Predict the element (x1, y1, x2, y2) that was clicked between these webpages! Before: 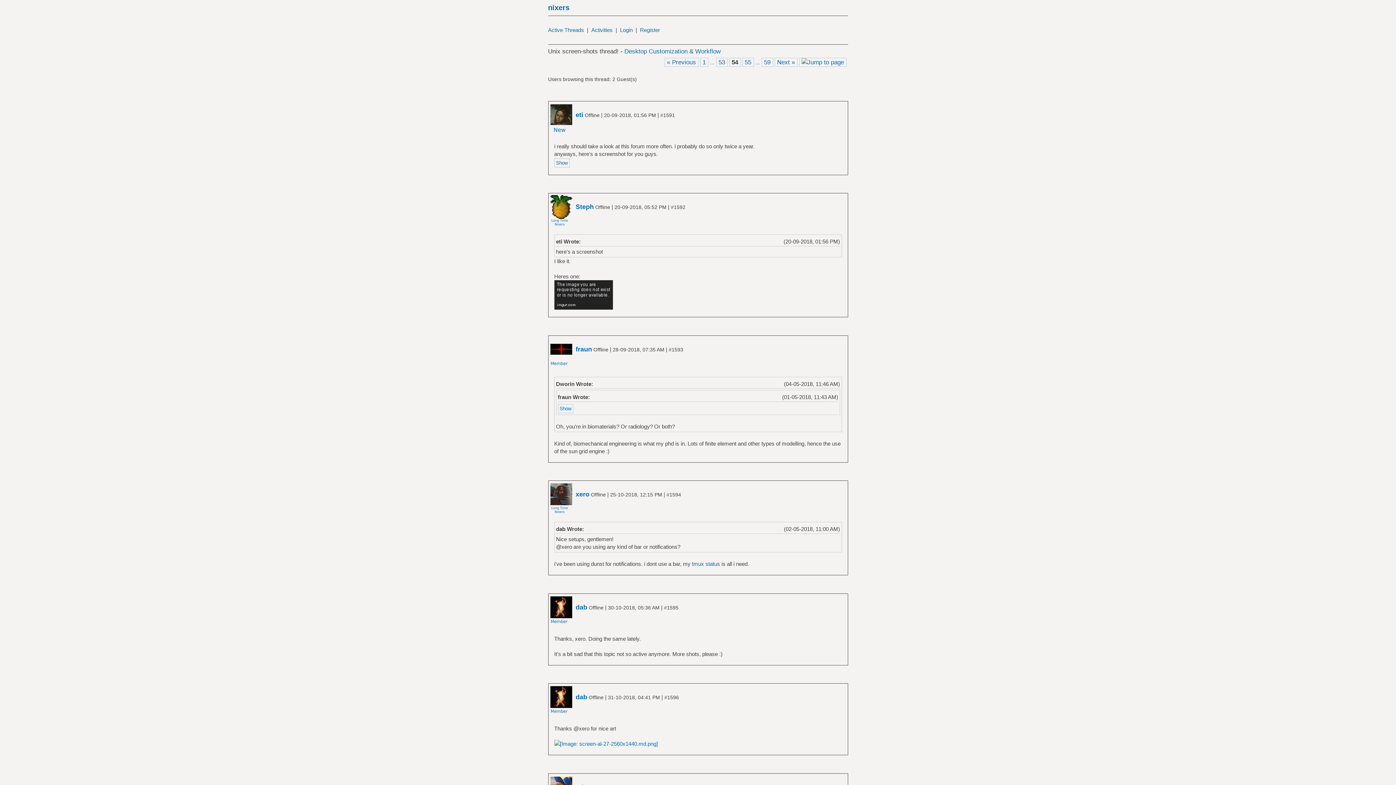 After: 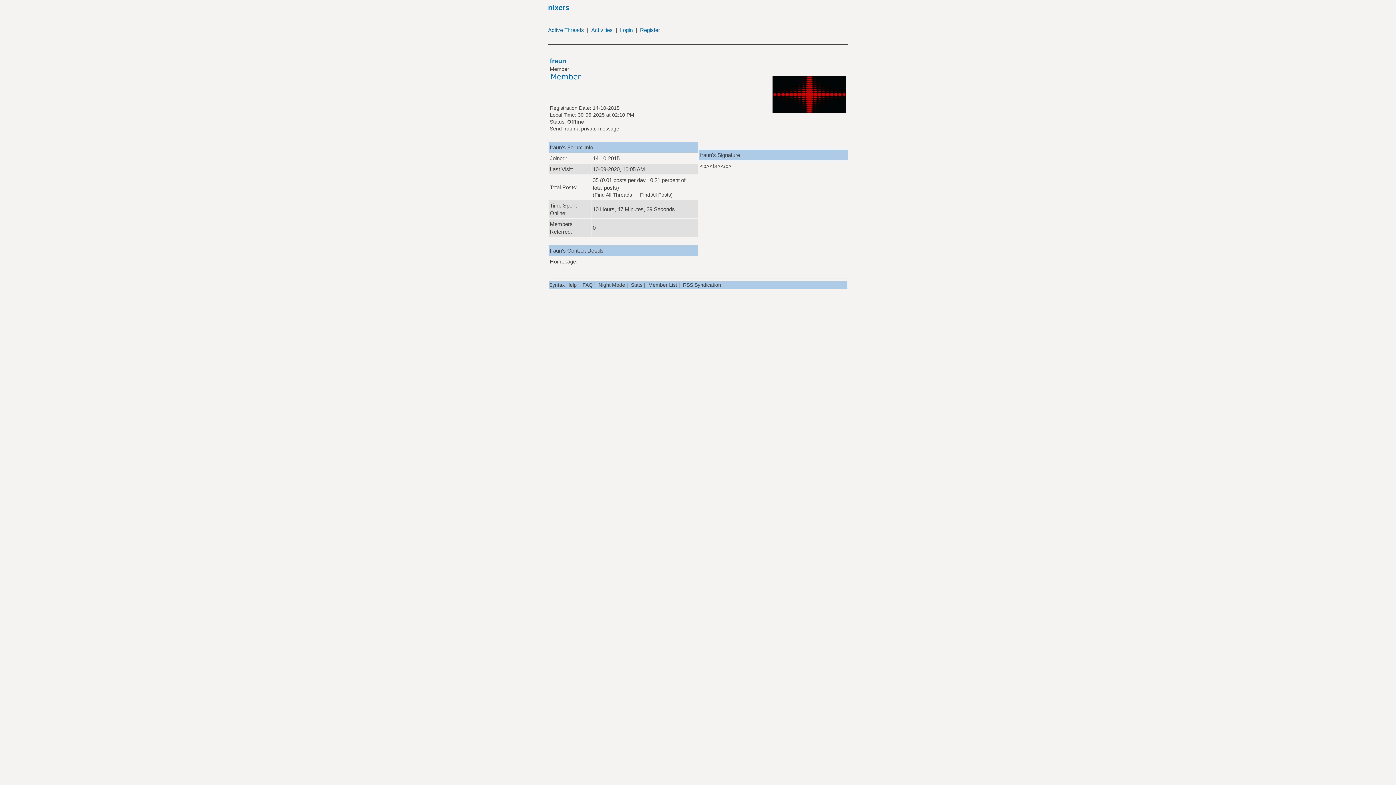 Action: label: fraun bbox: (574, 345, 592, 352)